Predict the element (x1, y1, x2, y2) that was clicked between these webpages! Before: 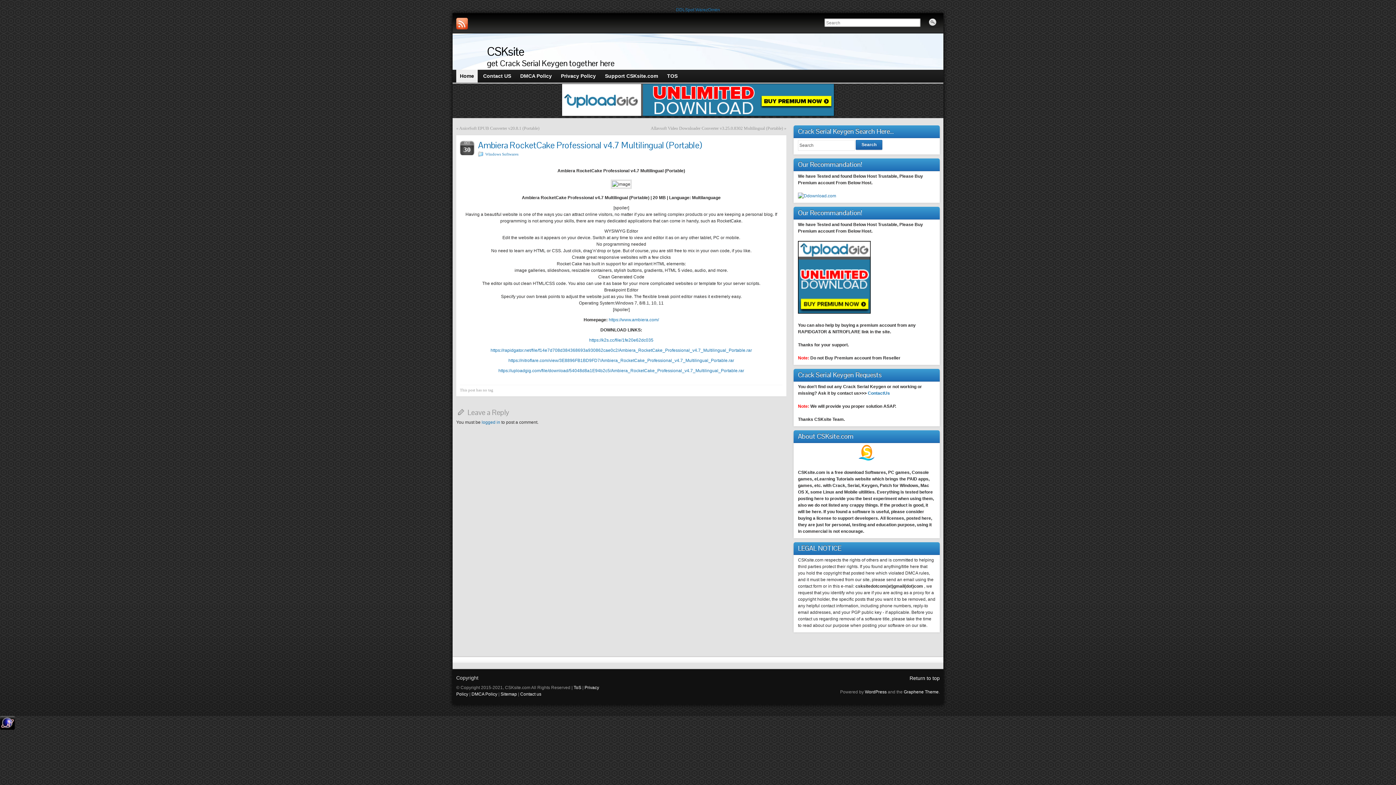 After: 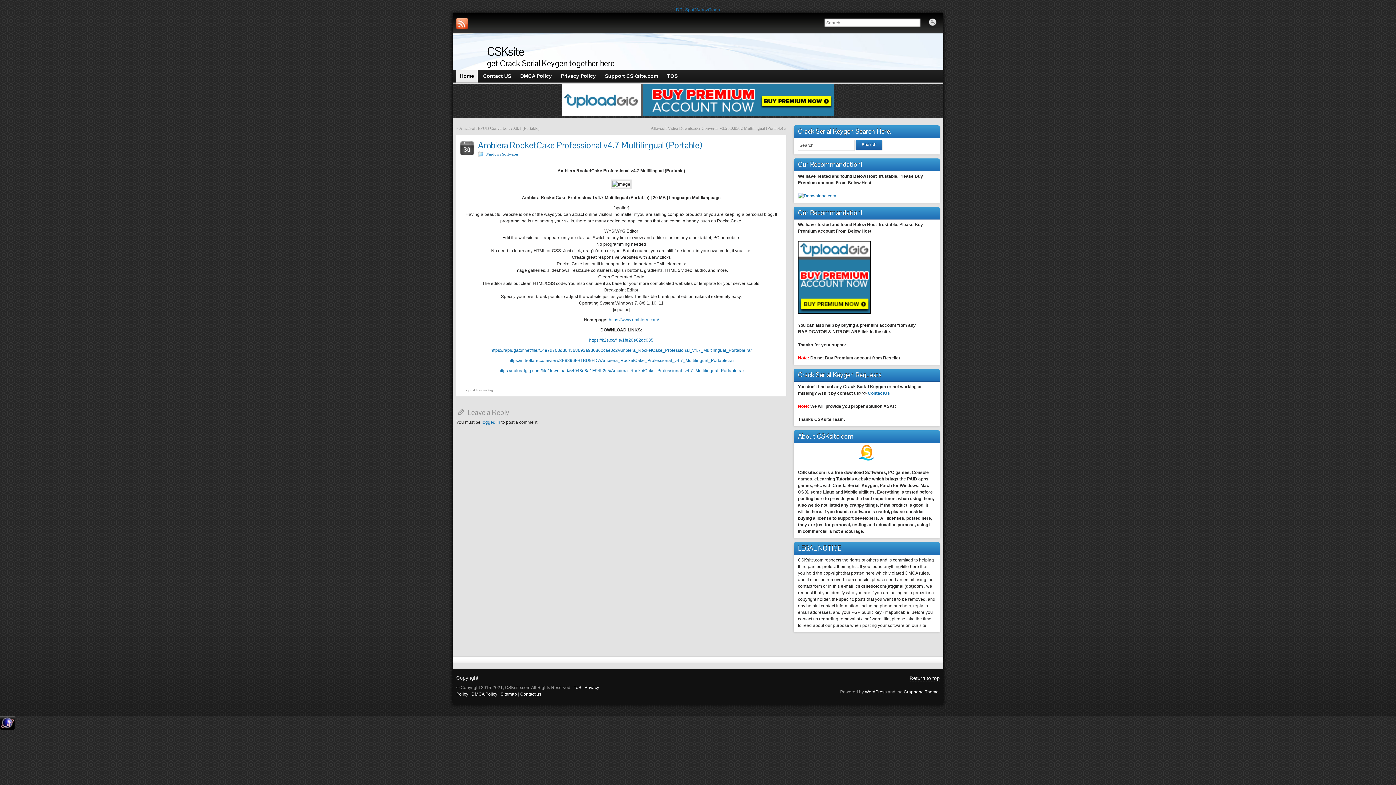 Action: label: Return to top bbox: (909, 675, 940, 681)